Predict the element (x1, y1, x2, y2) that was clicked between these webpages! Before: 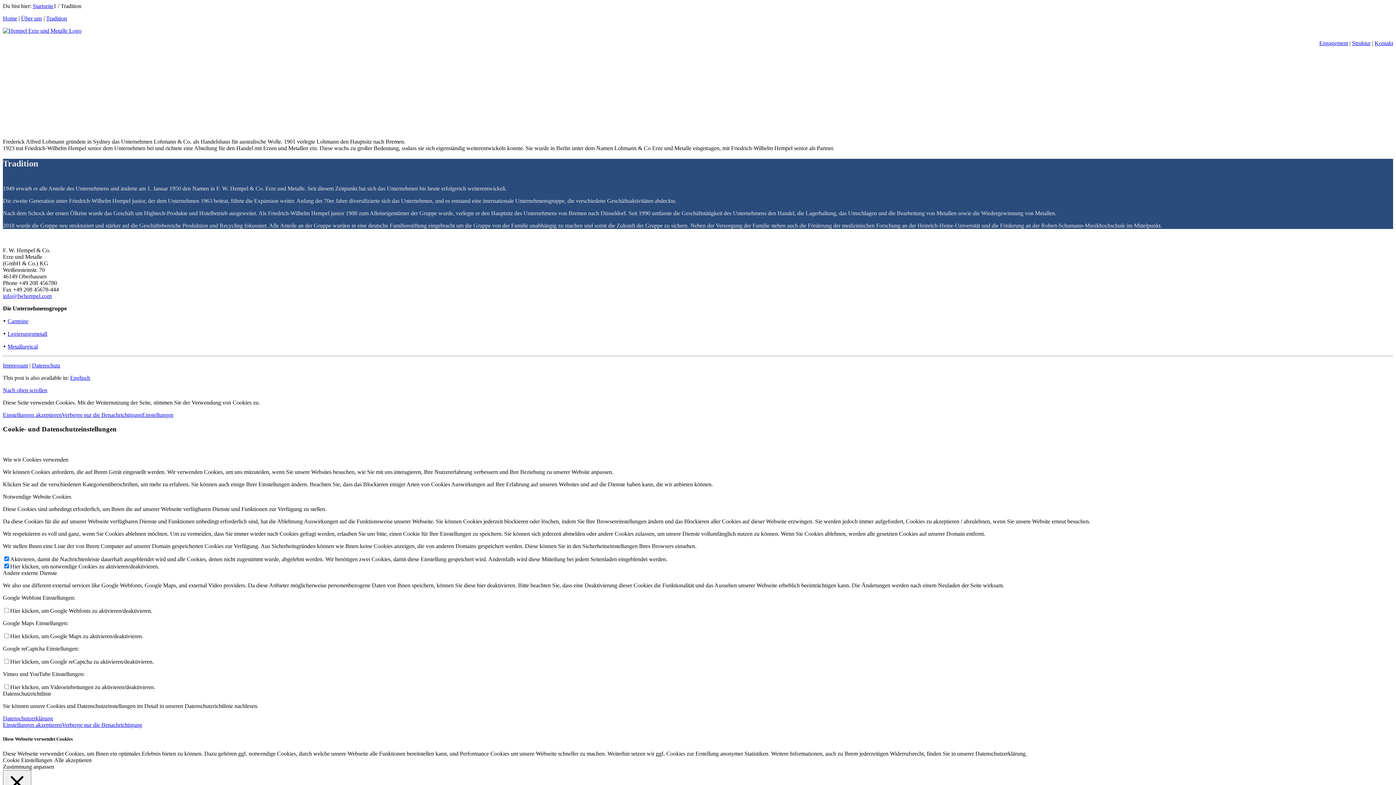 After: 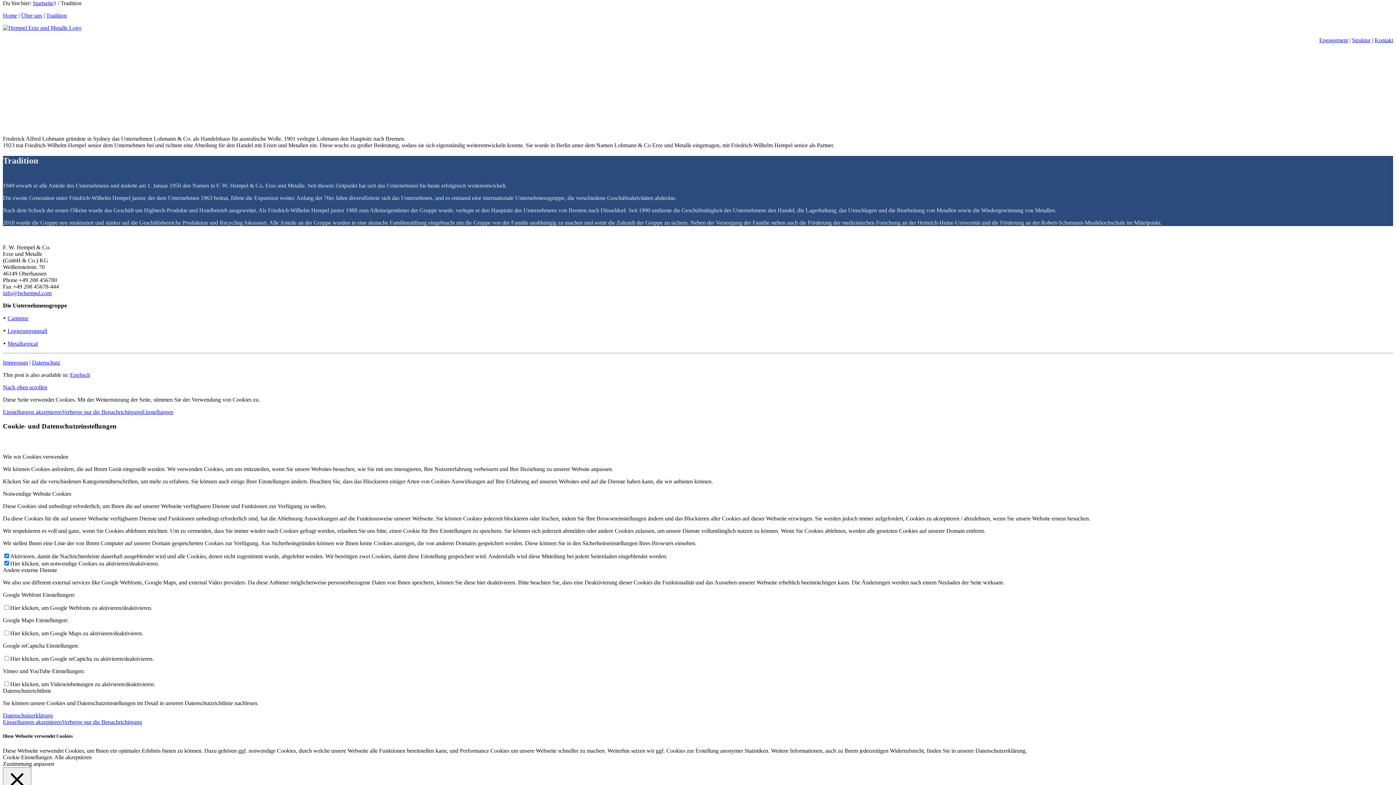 Action: label: Nach oben scrollen bbox: (2, 387, 47, 393)